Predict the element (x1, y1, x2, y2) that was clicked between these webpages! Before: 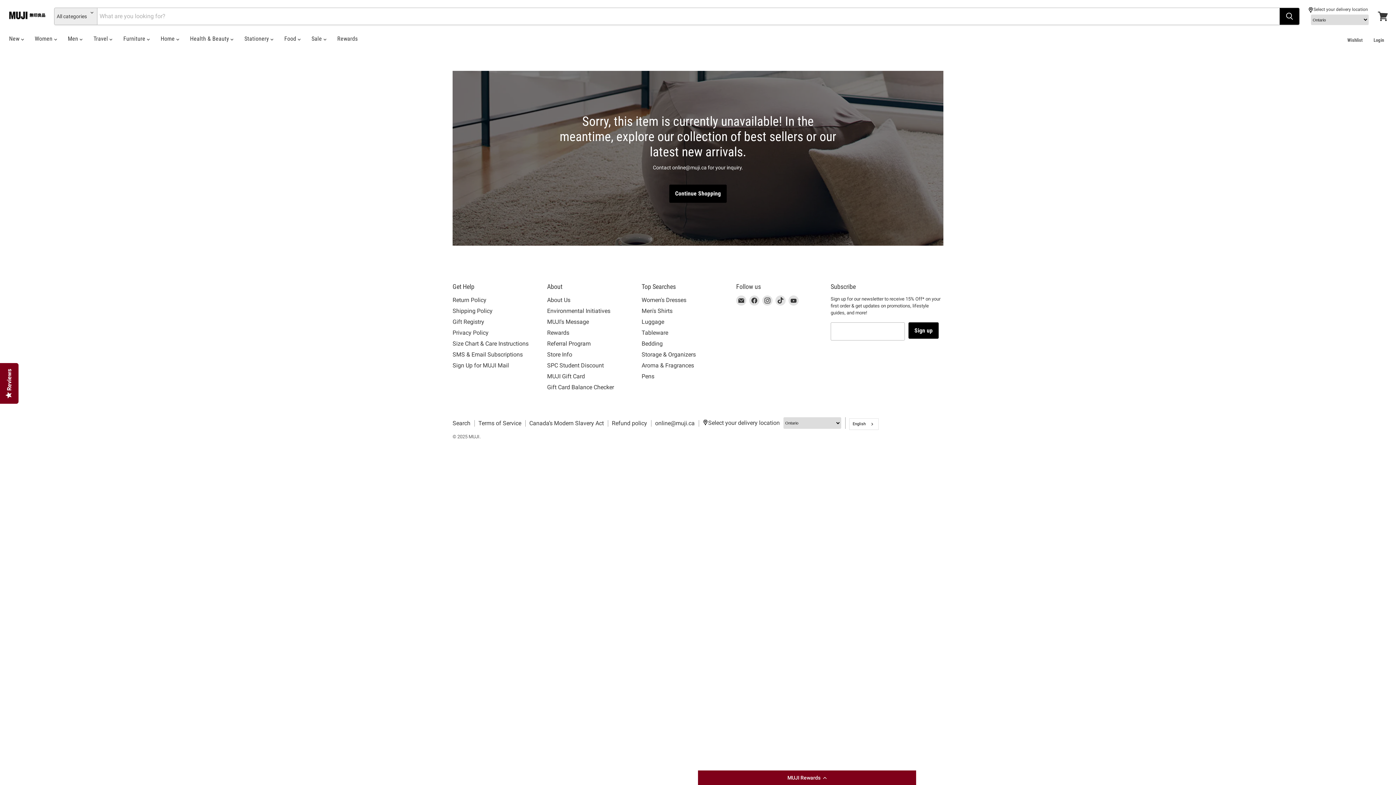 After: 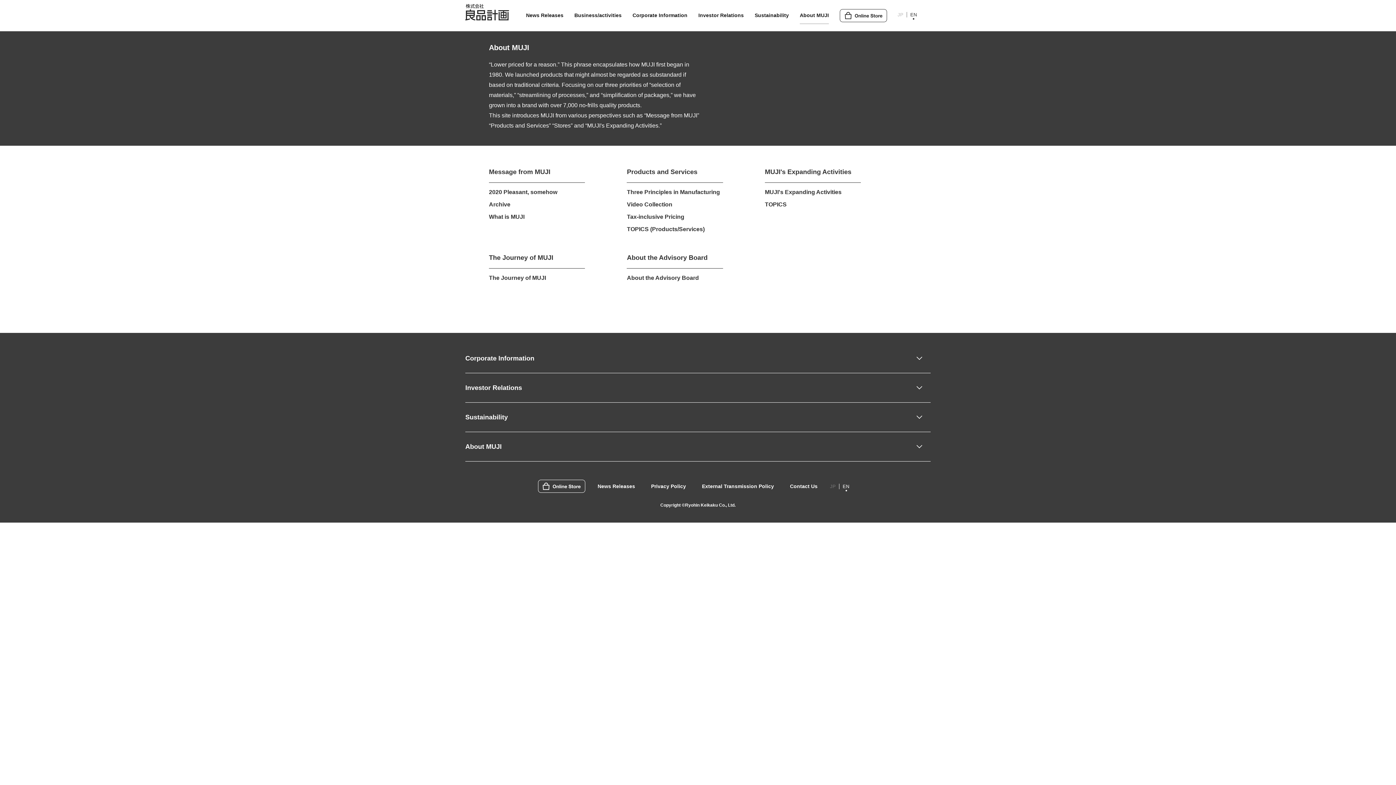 Action: bbox: (547, 296, 570, 303) label: About Us